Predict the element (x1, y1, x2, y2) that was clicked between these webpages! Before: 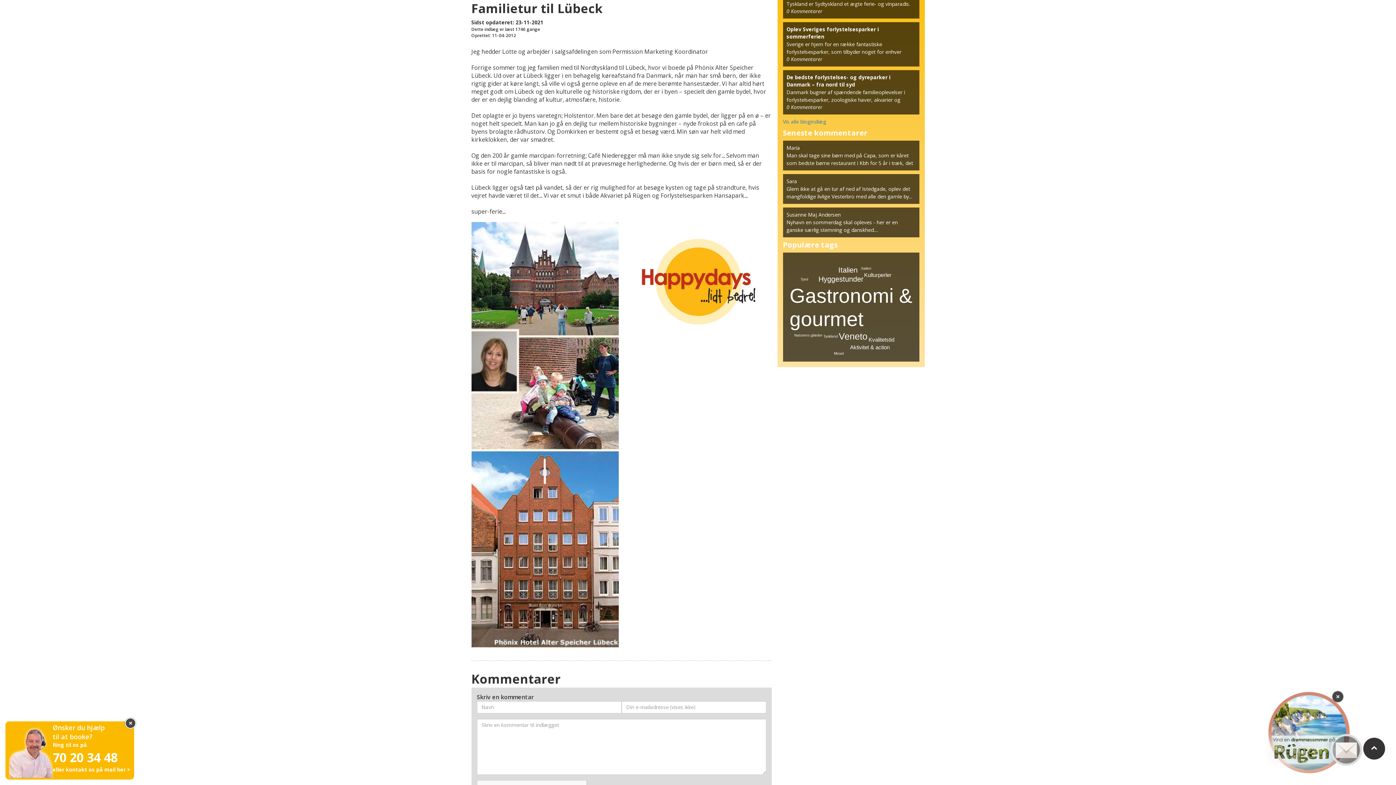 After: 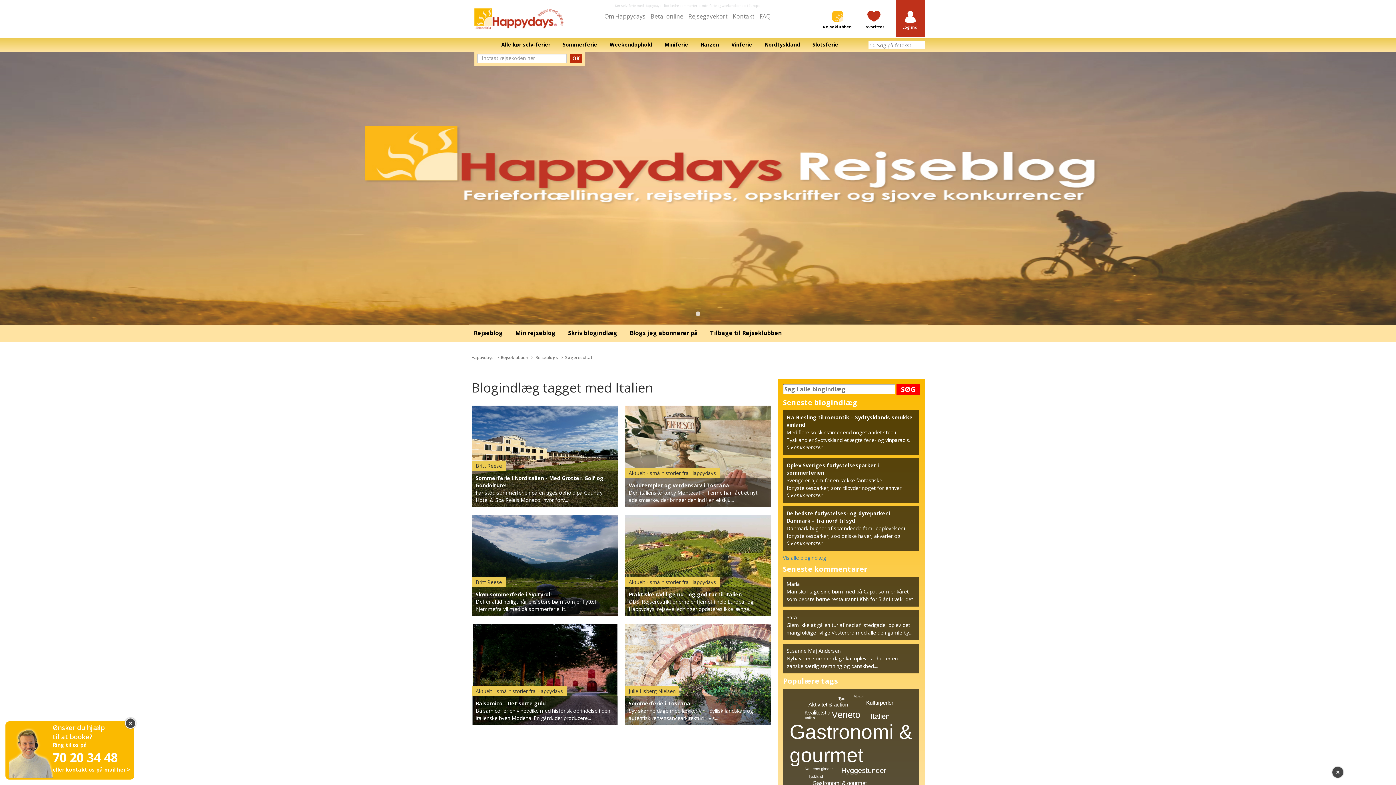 Action: label: Italien bbox: (861, 269, 871, 273)